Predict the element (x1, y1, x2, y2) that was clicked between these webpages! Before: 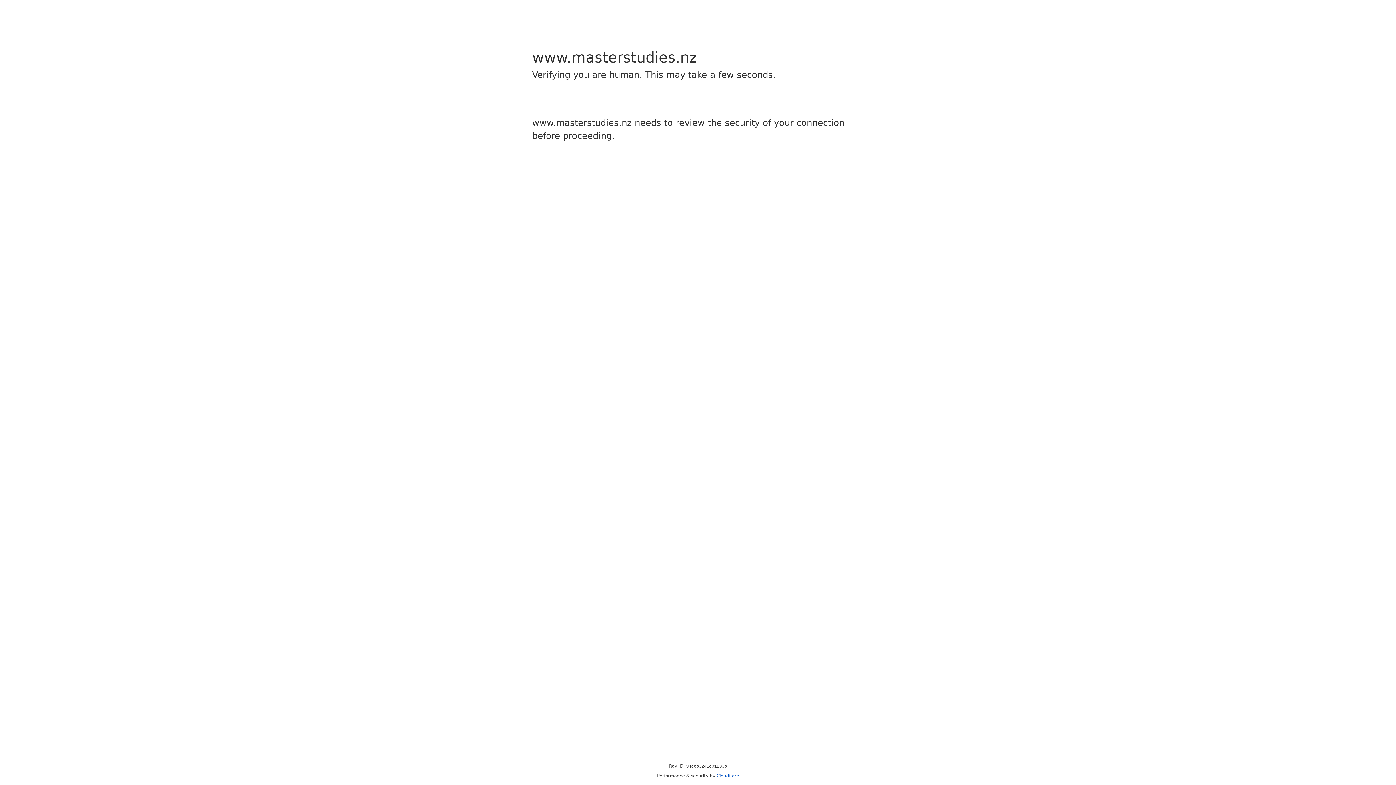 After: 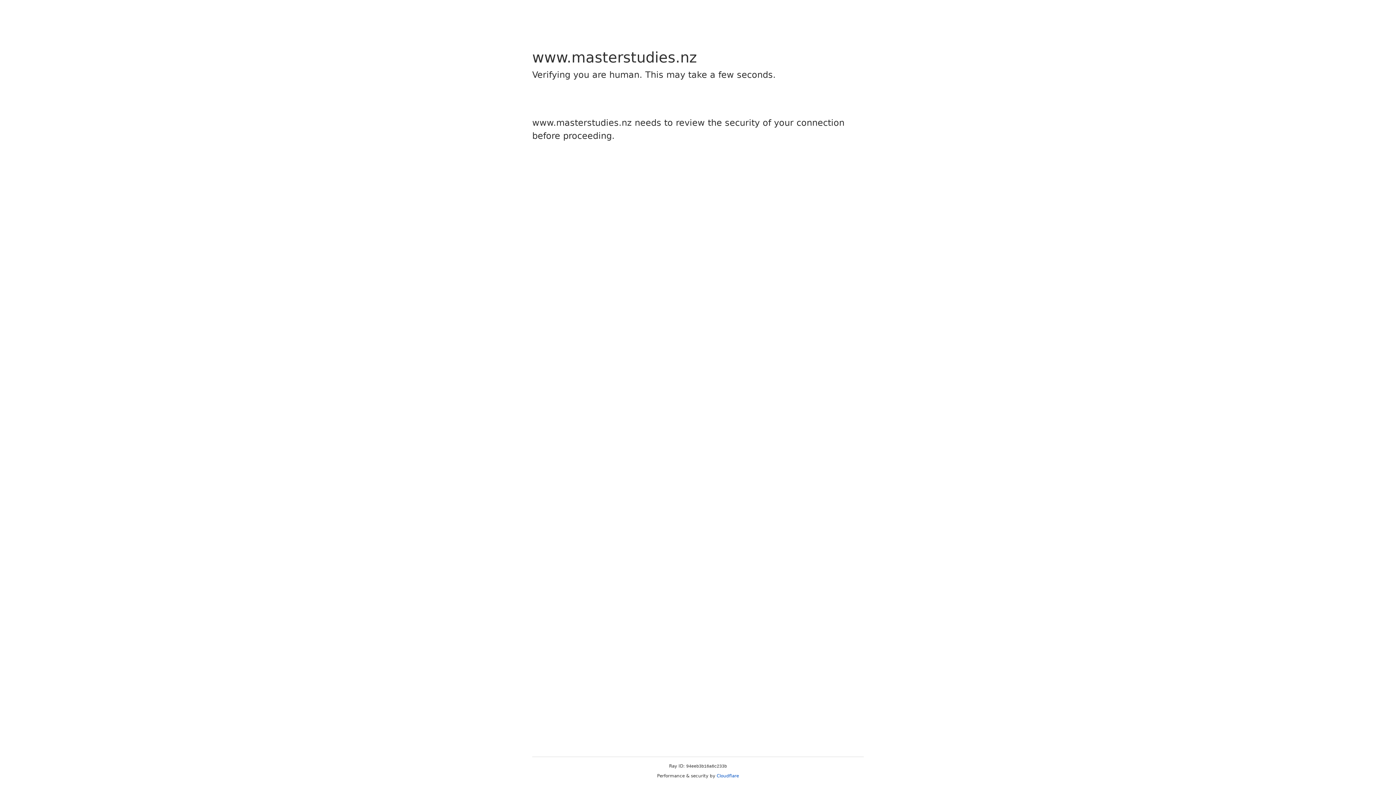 Action: label: Cloudflare bbox: (716, 773, 739, 778)